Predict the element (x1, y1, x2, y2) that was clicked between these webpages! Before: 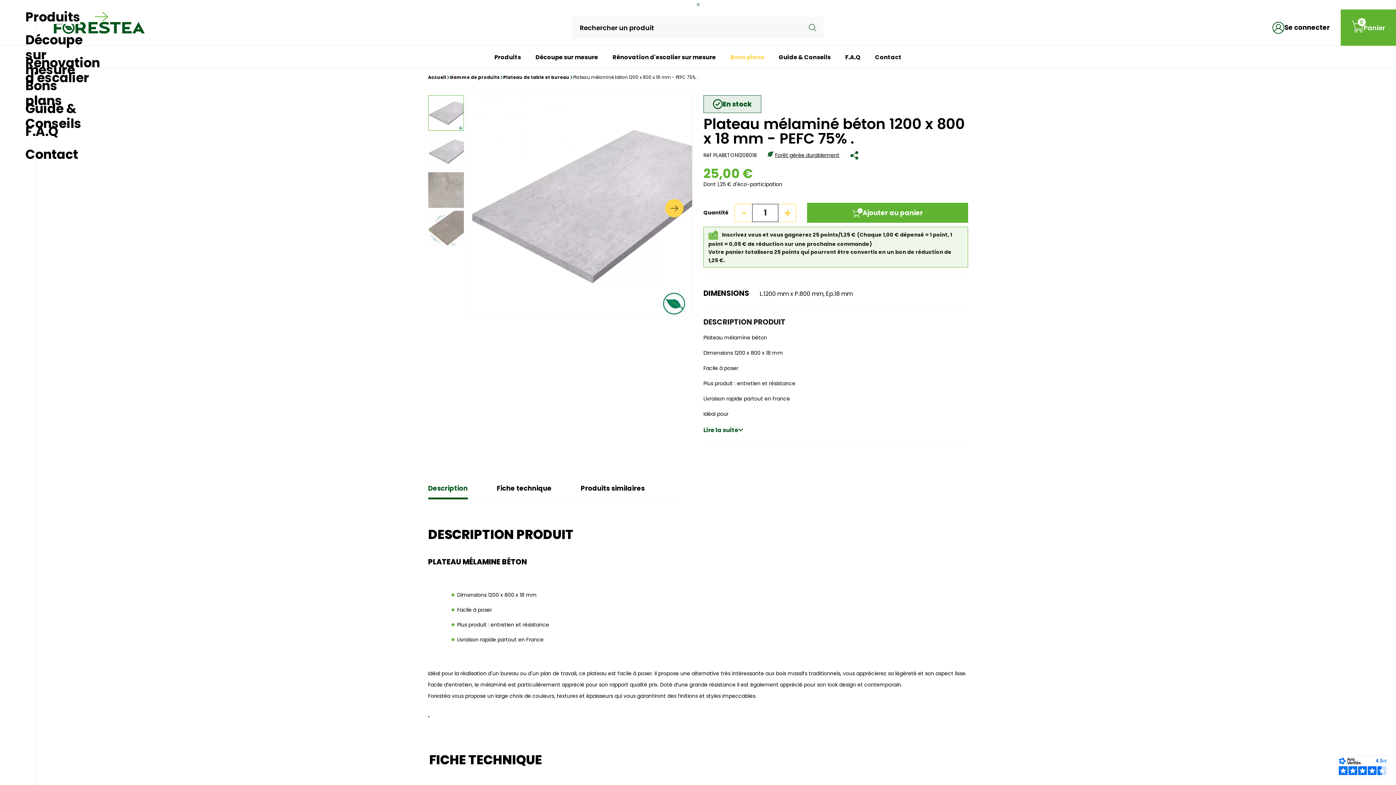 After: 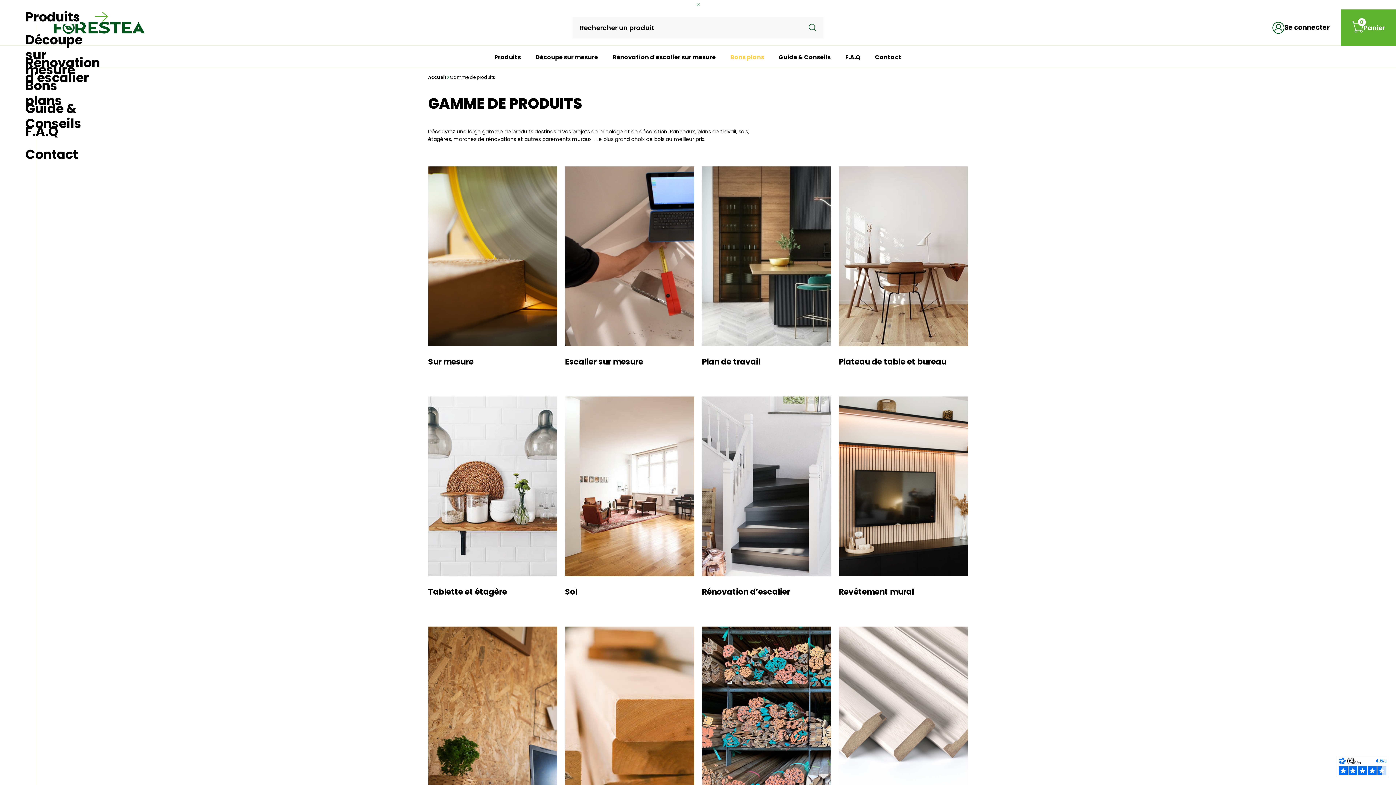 Action: label: Gamme de produits bbox: (450, 73, 499, 81)